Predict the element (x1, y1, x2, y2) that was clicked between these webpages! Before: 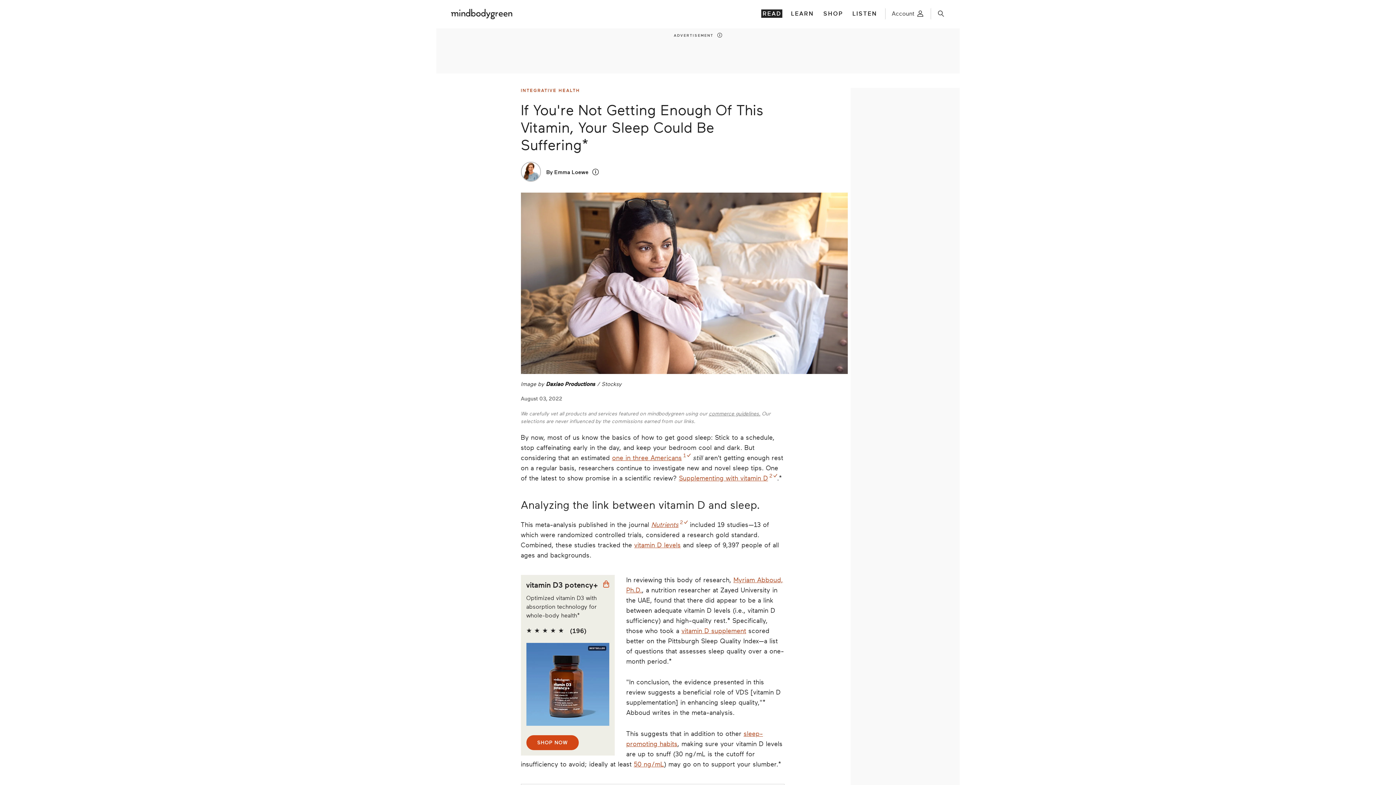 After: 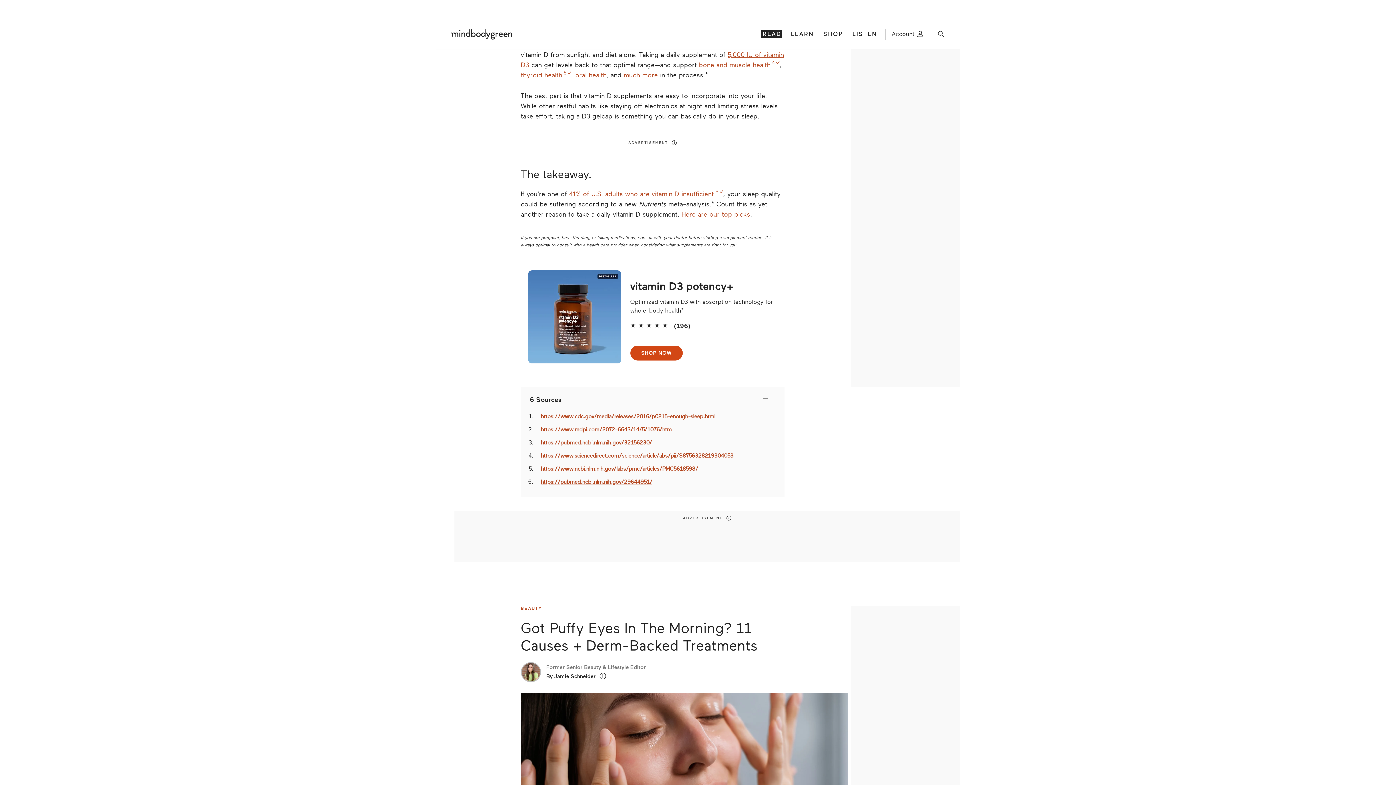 Action: bbox: (682, 453, 690, 458) label: 1